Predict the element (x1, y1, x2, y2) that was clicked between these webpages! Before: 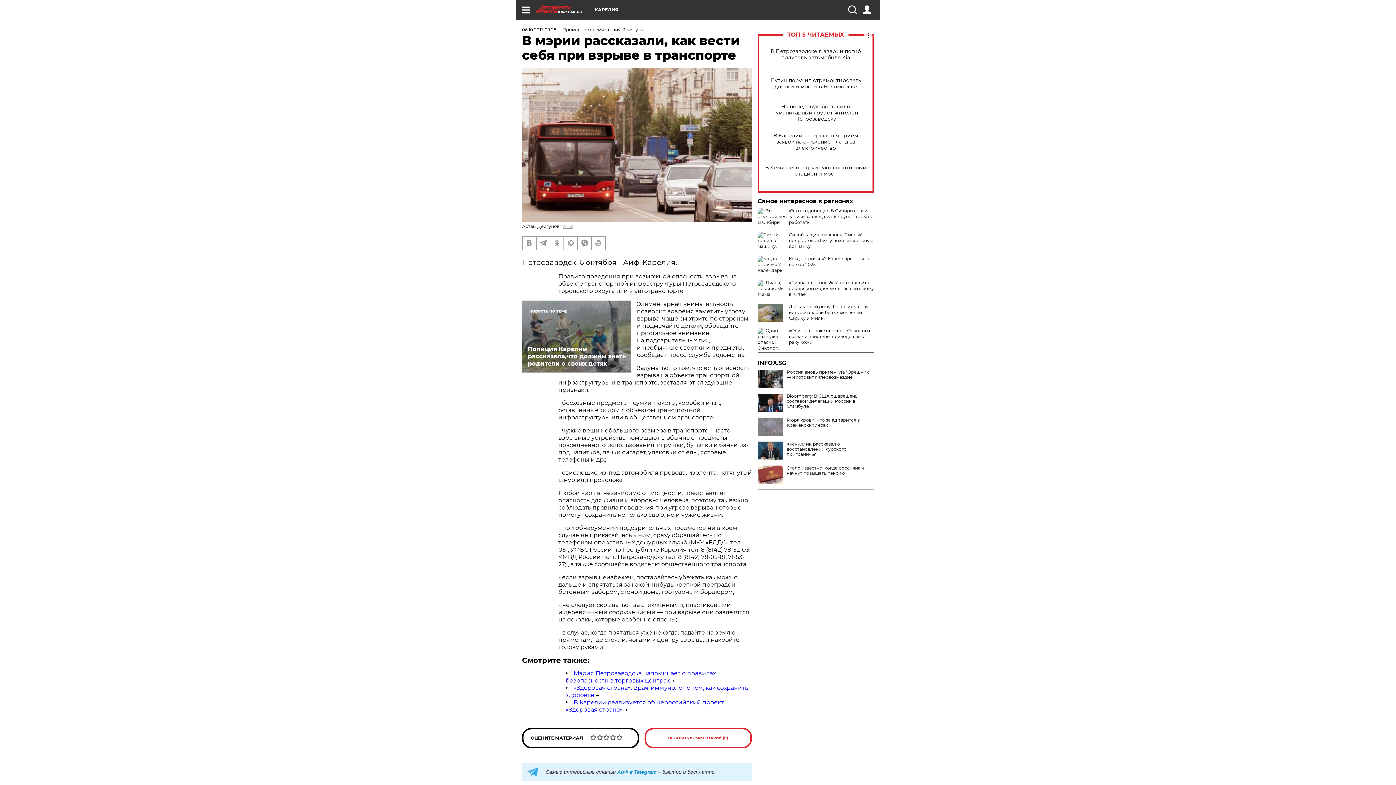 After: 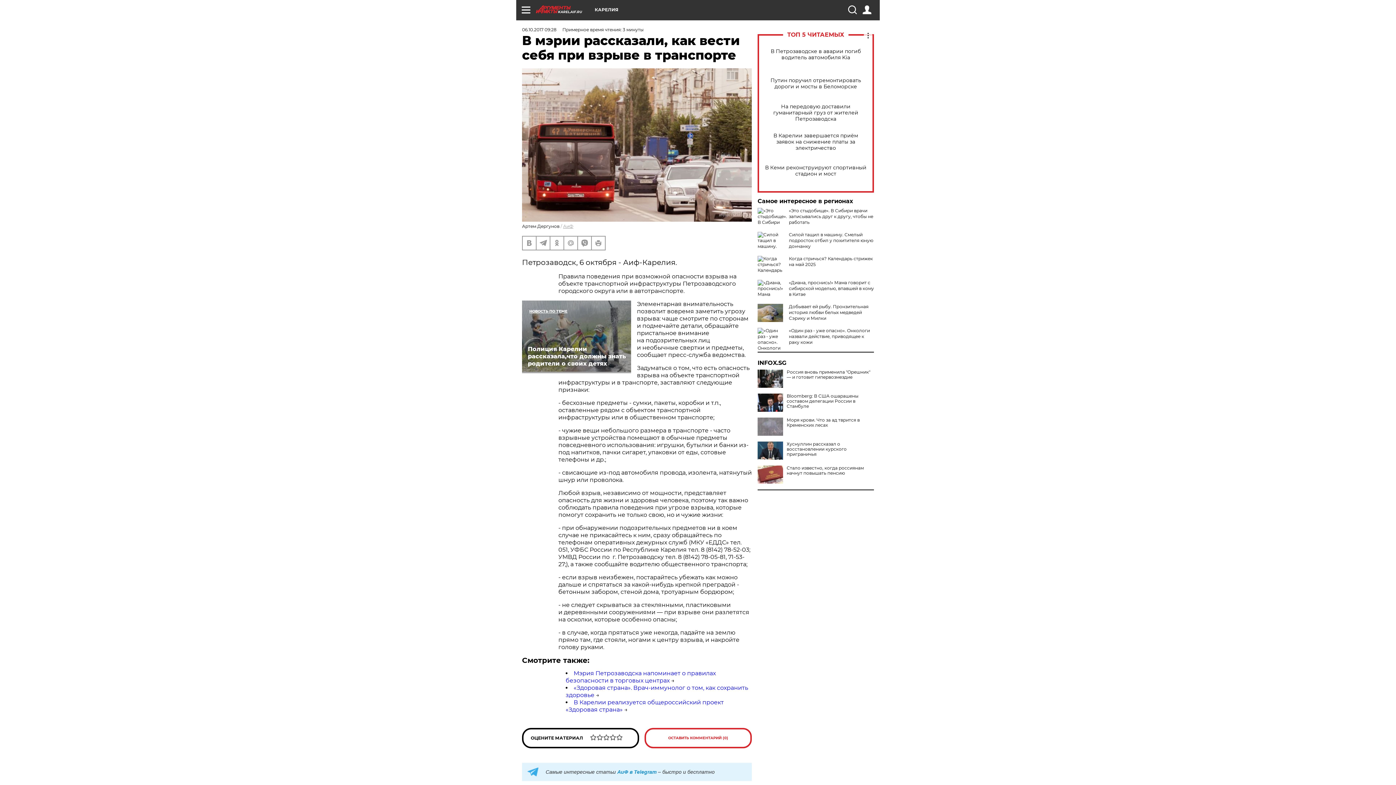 Action: bbox: (757, 360, 874, 366) label: INFOX.SG